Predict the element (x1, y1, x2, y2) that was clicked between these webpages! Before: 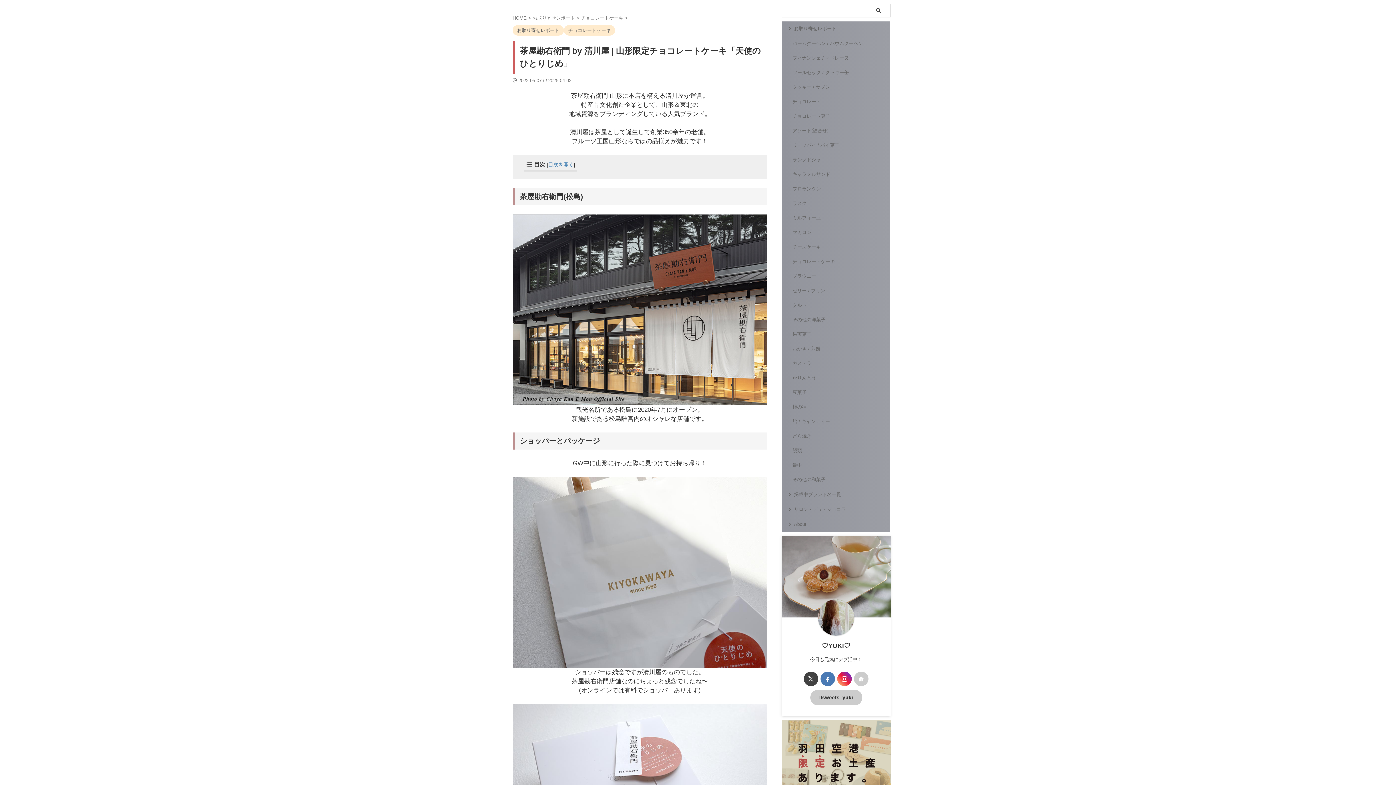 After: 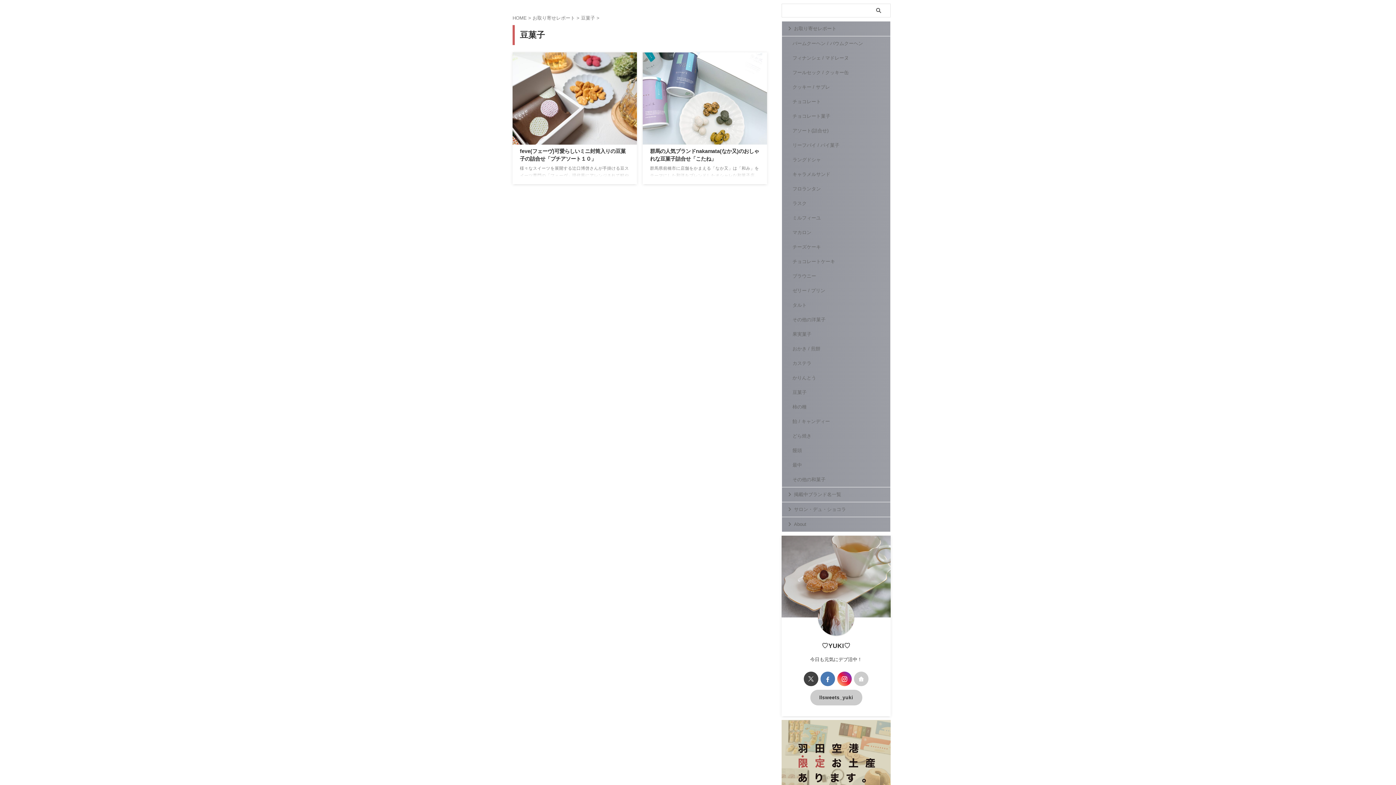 Action: label: 豆菓子 bbox: (782, 385, 890, 400)